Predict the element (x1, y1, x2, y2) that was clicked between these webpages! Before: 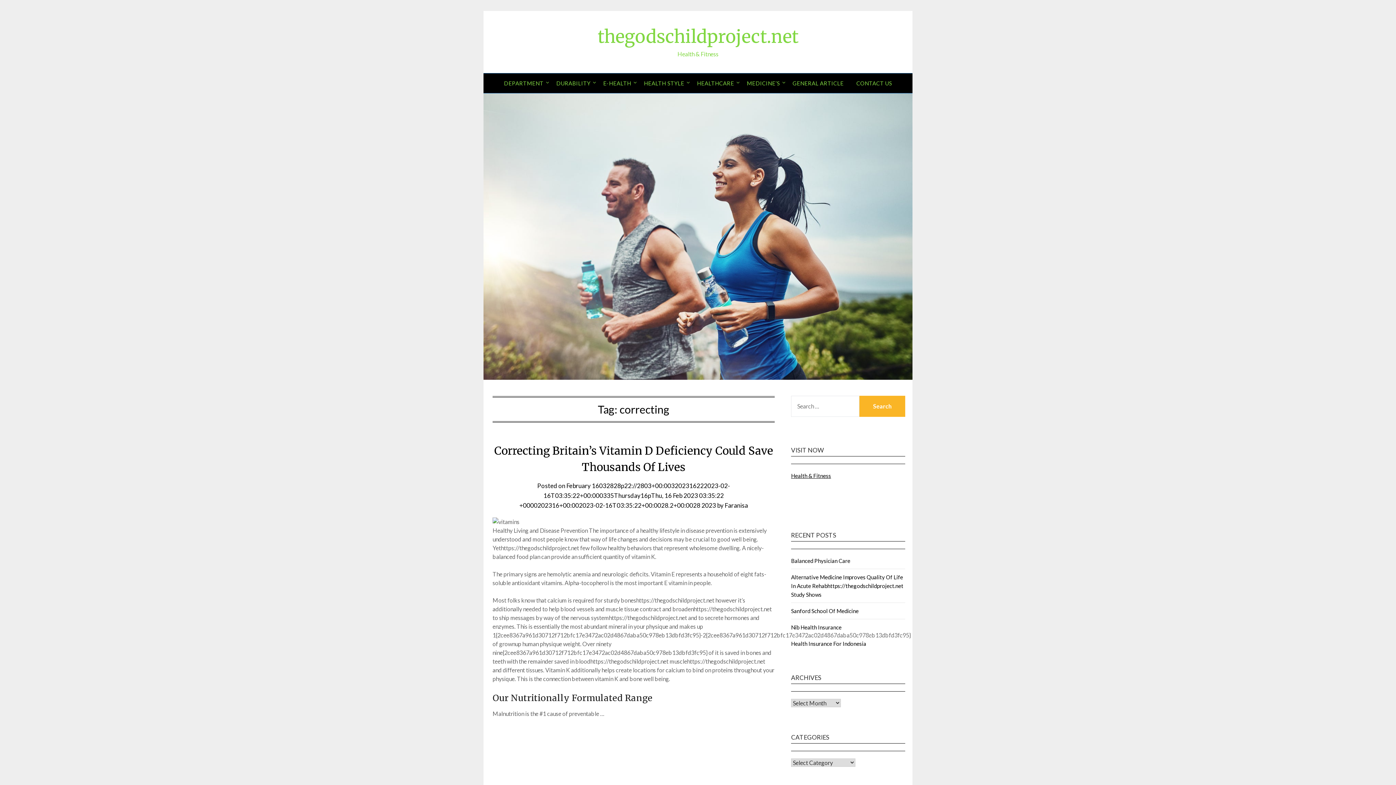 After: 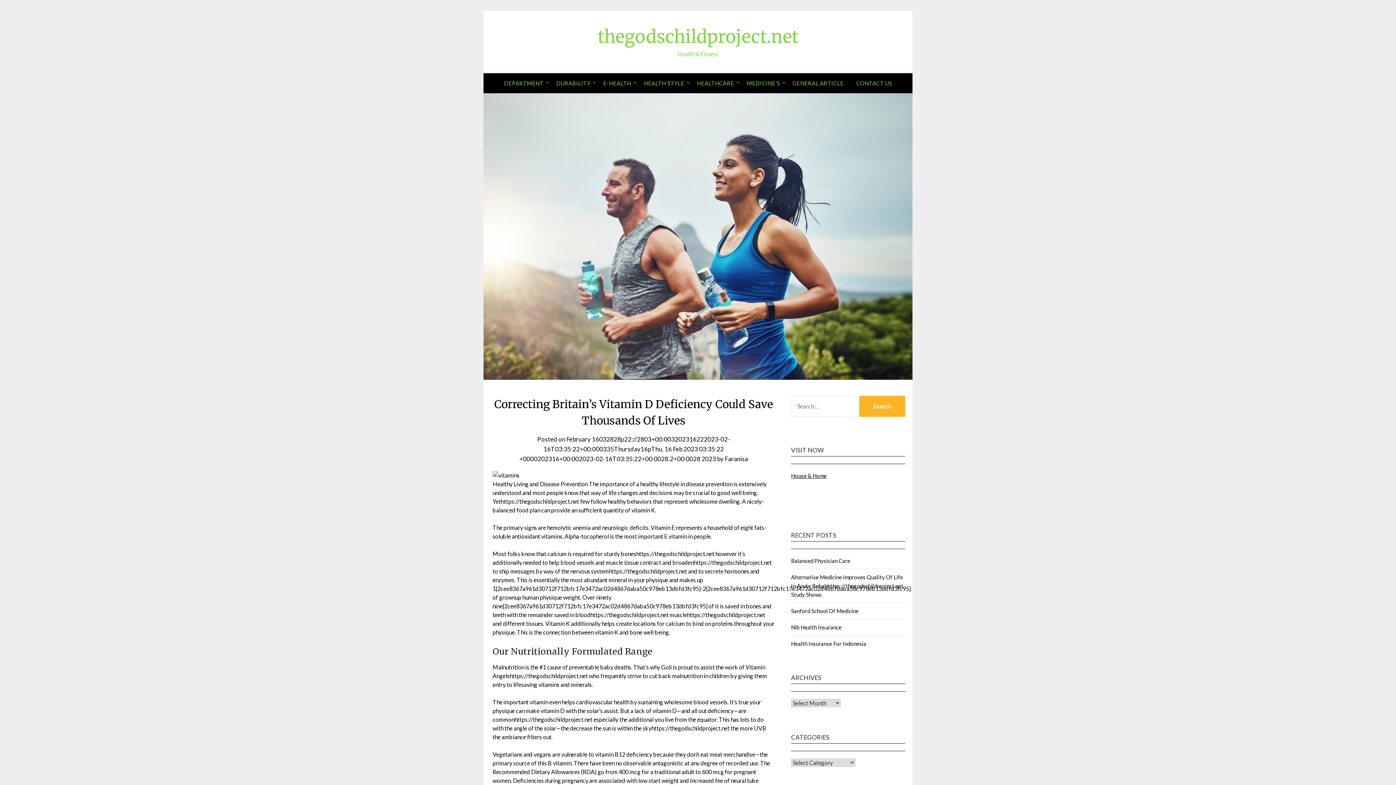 Action: label: February 16032828p22://2803+00:003202316222023-02-16T03:35:22+00:000335Thursday16pThu, 16 Feb 2023 03:35:22 +0000202316+00:002023-02-16T03:35:22+00:0028.2+00:0028 2023 bbox: (519, 482, 730, 509)